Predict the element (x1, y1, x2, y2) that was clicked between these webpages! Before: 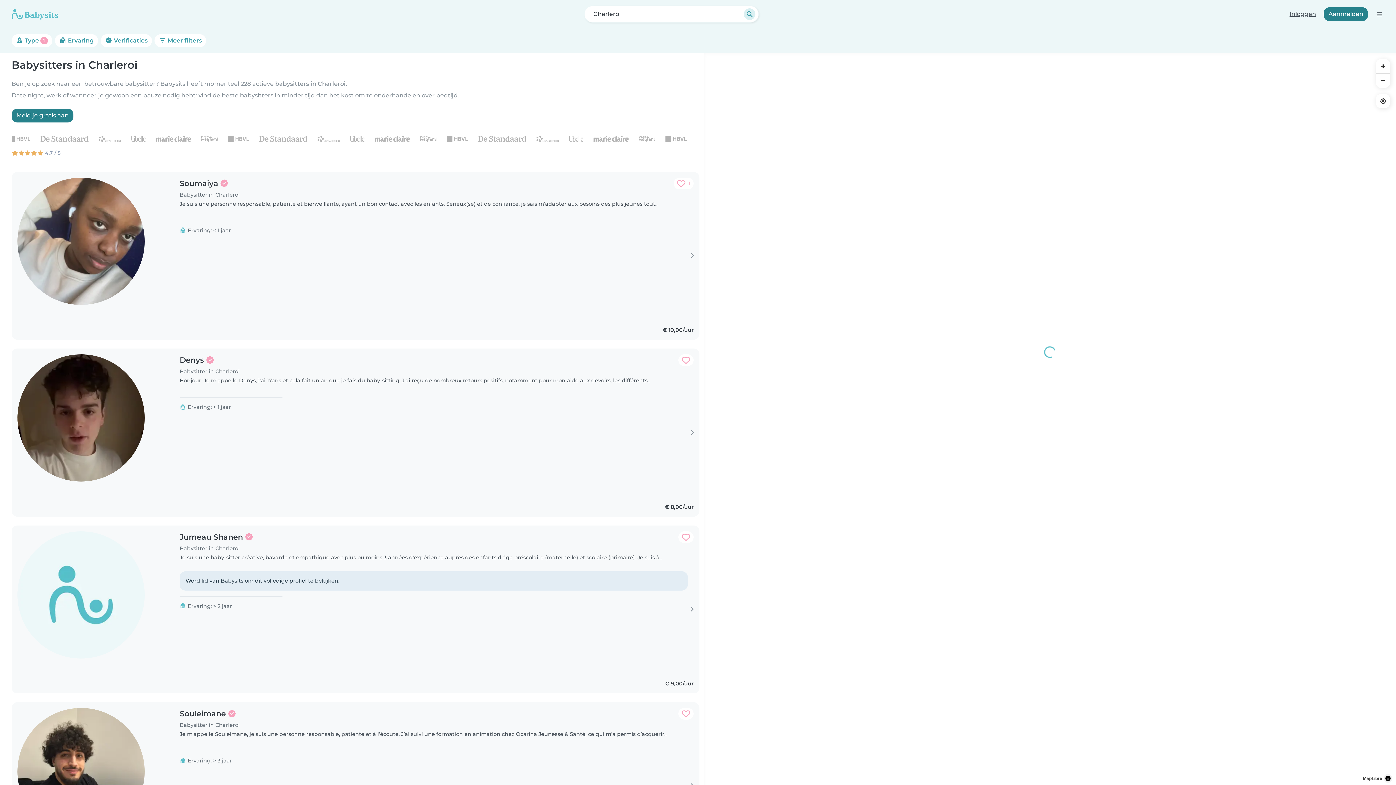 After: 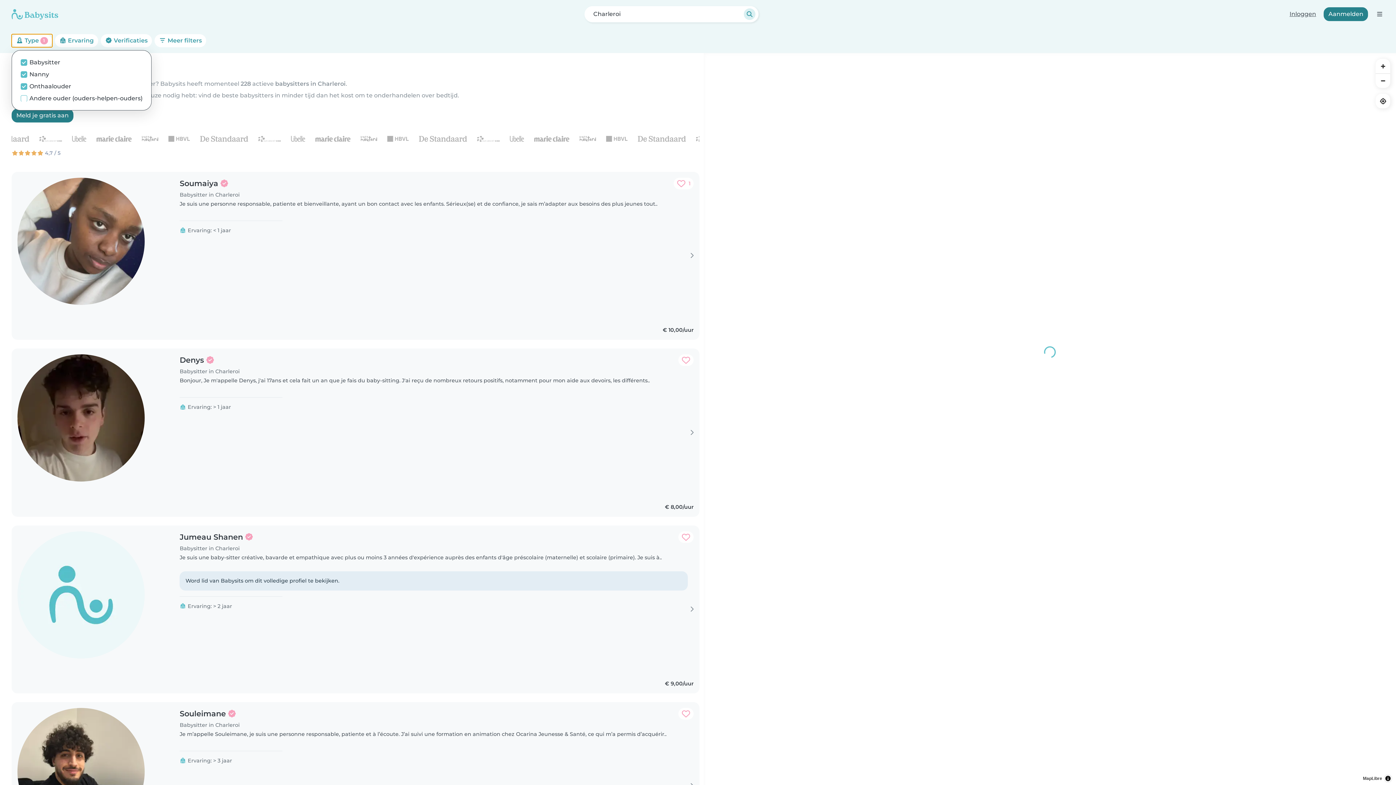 Action: bbox: (11, 34, 52, 47) label:  Type 1